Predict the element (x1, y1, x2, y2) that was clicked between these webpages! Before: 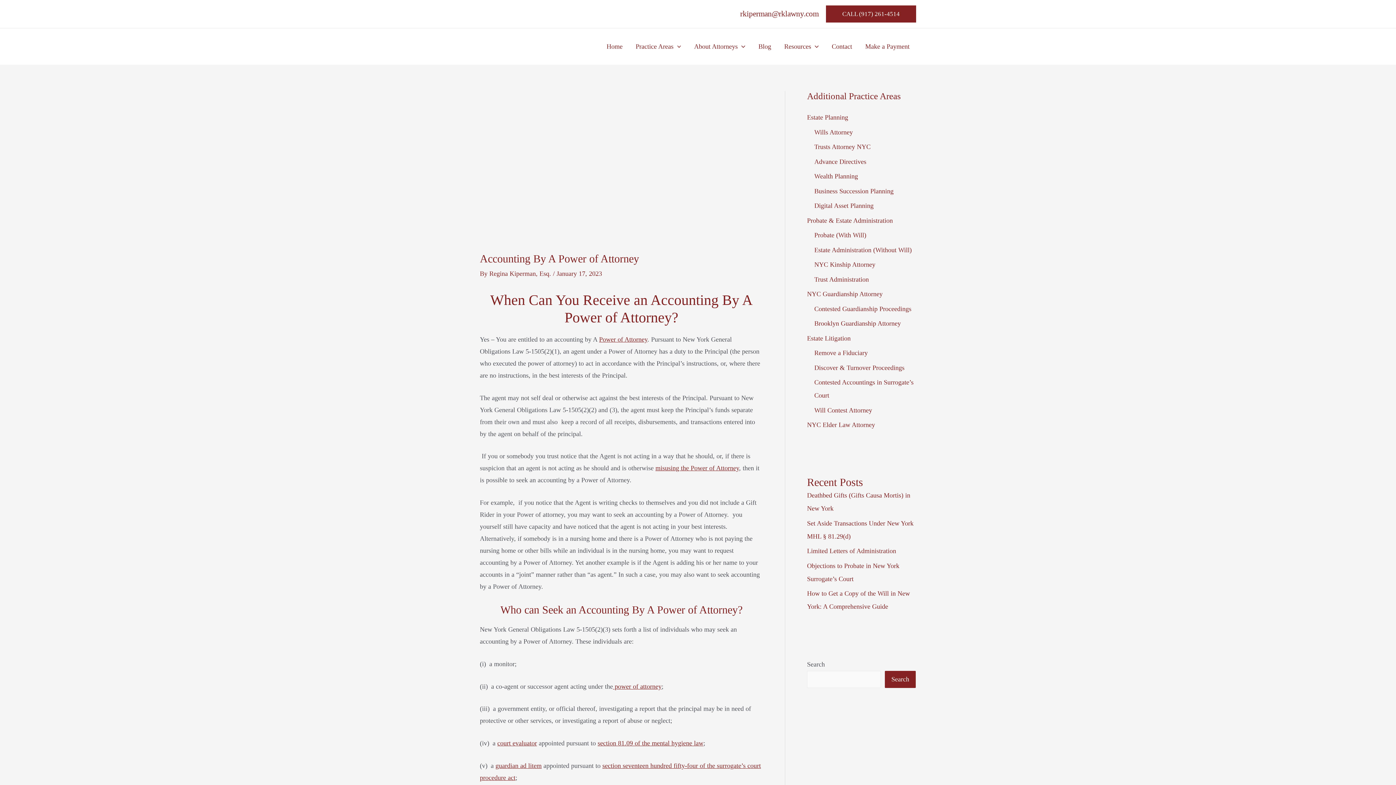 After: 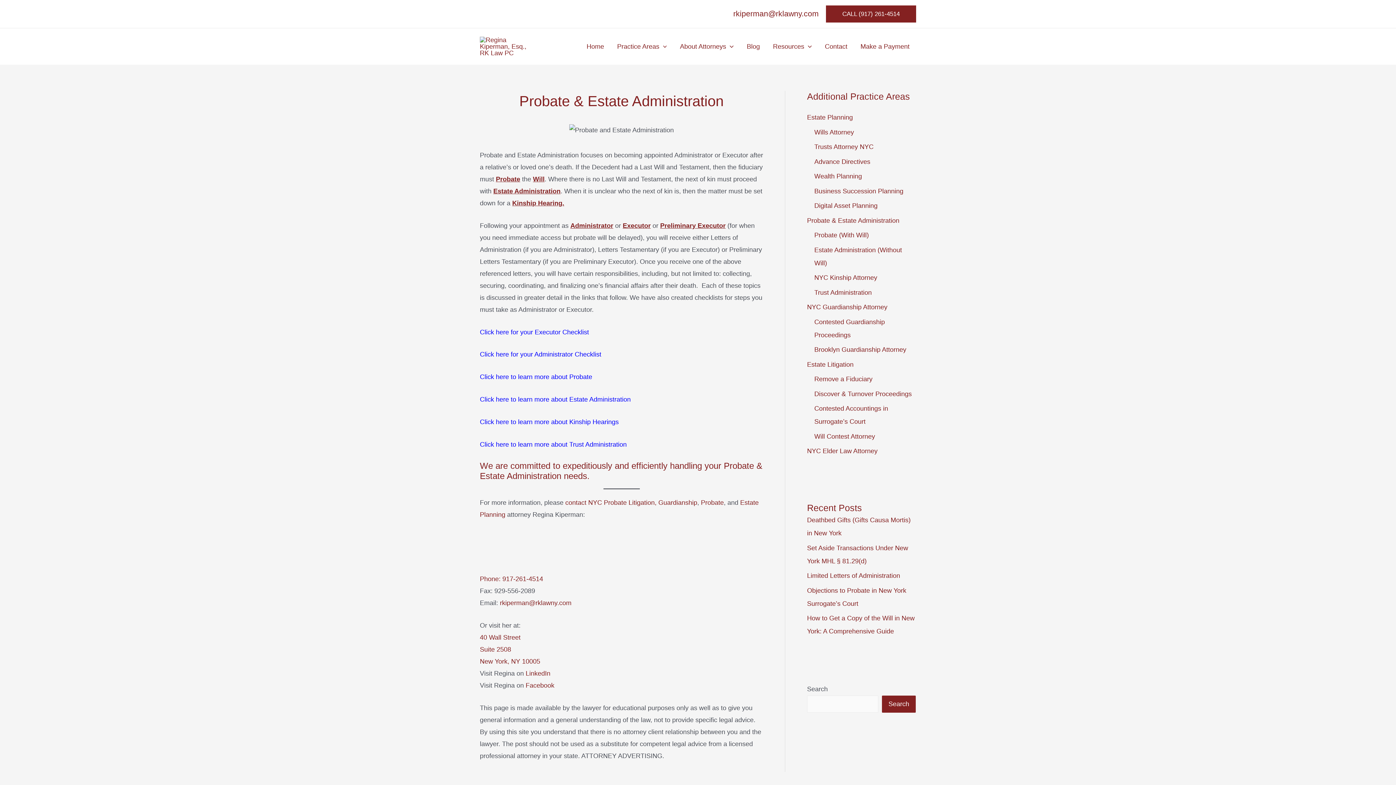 Action: label: Probate & Estate Administration bbox: (807, 216, 893, 224)